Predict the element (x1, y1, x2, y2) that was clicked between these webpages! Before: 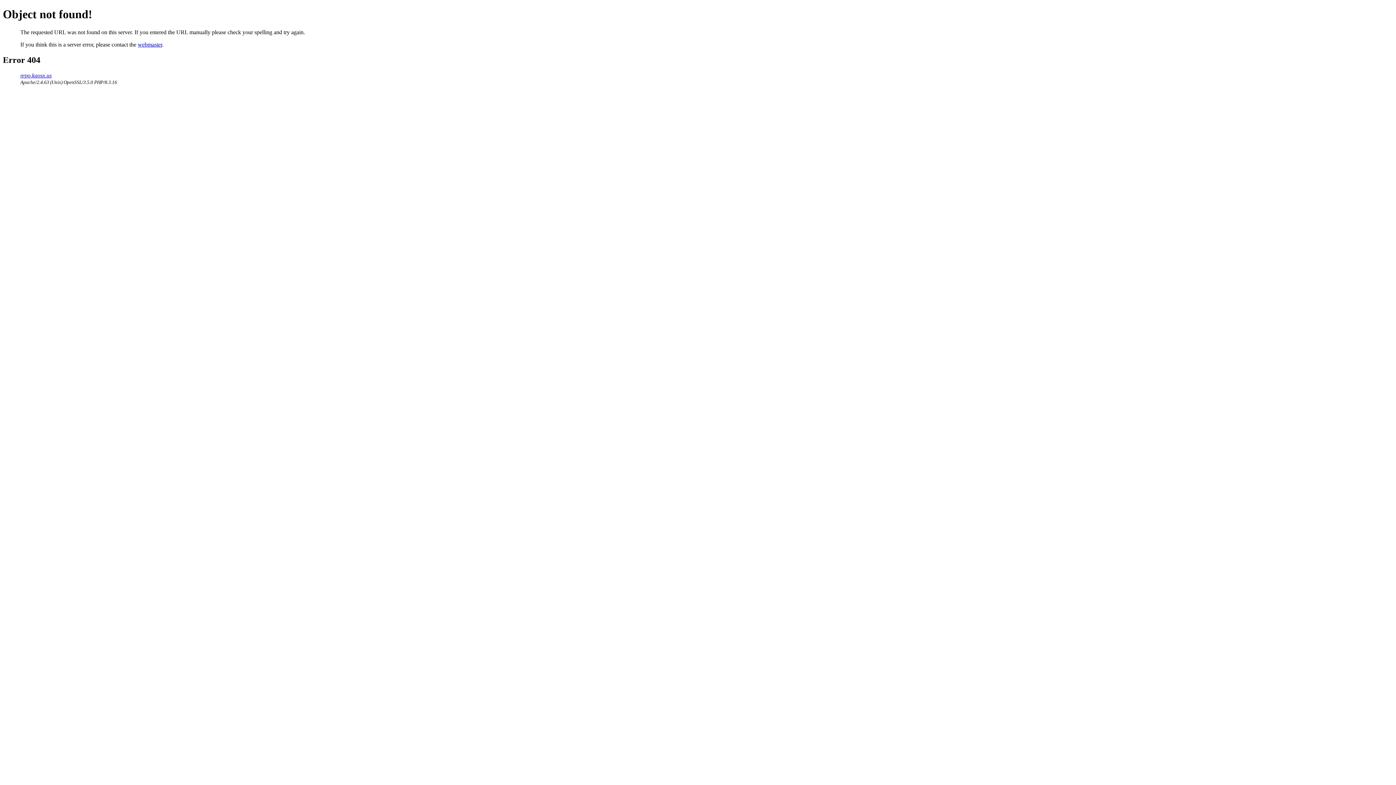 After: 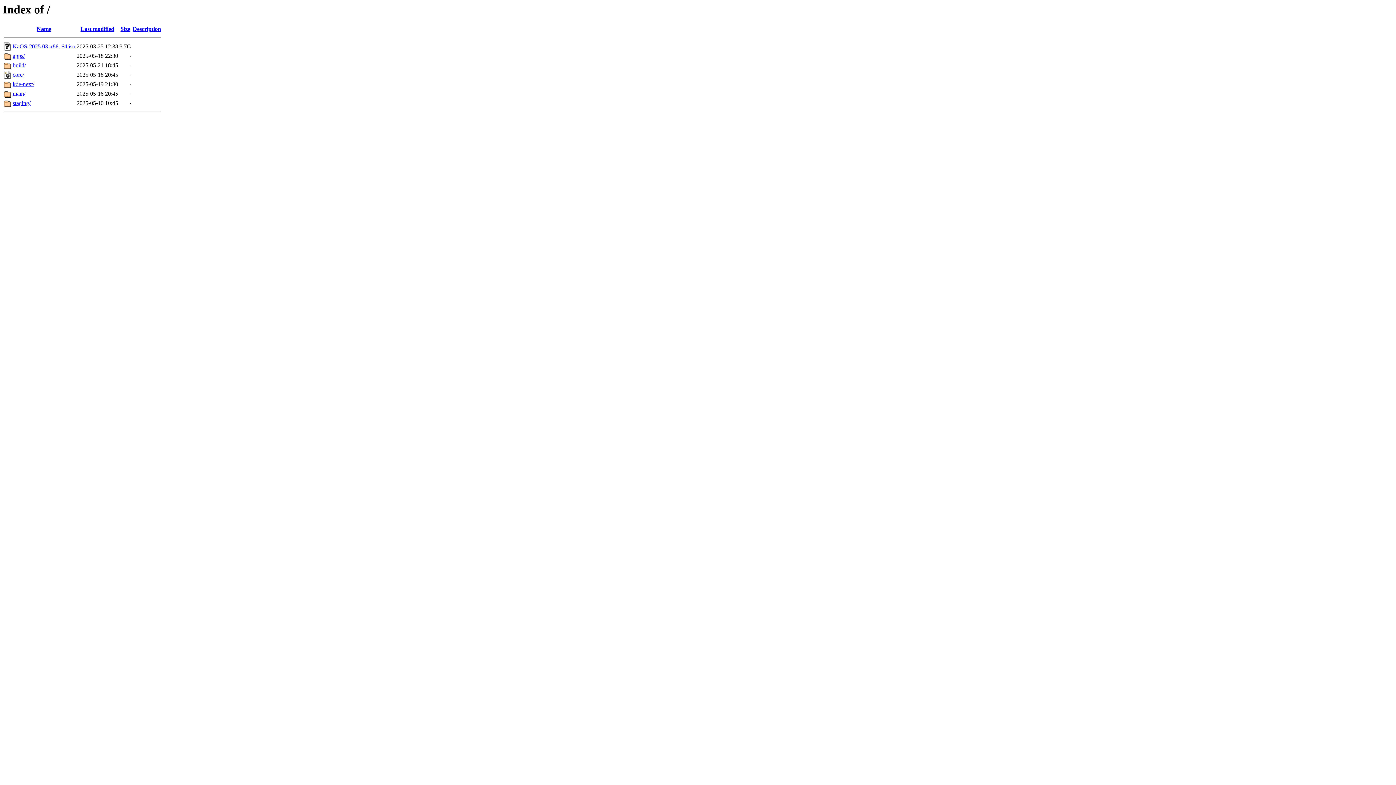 Action: label: repo.kaosx.us bbox: (20, 72, 51, 78)